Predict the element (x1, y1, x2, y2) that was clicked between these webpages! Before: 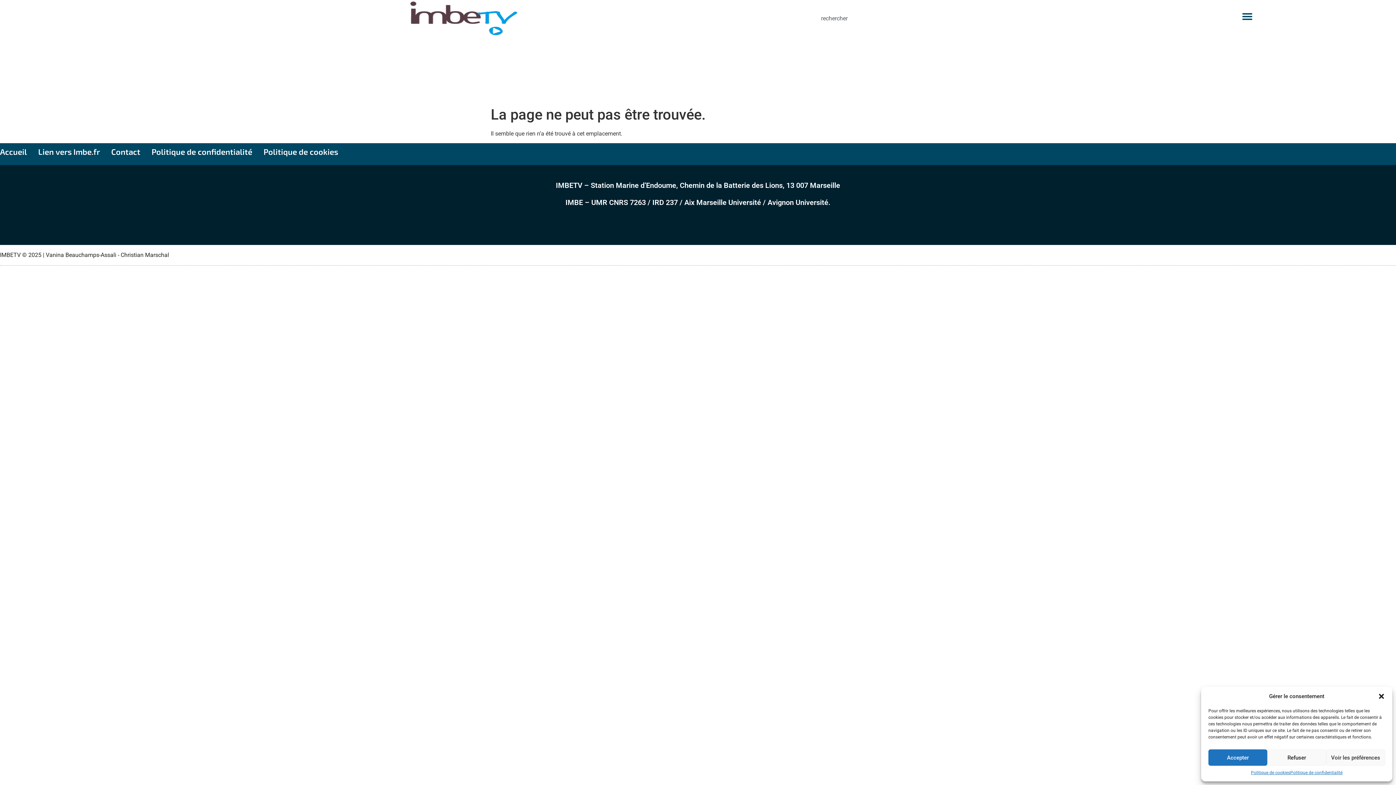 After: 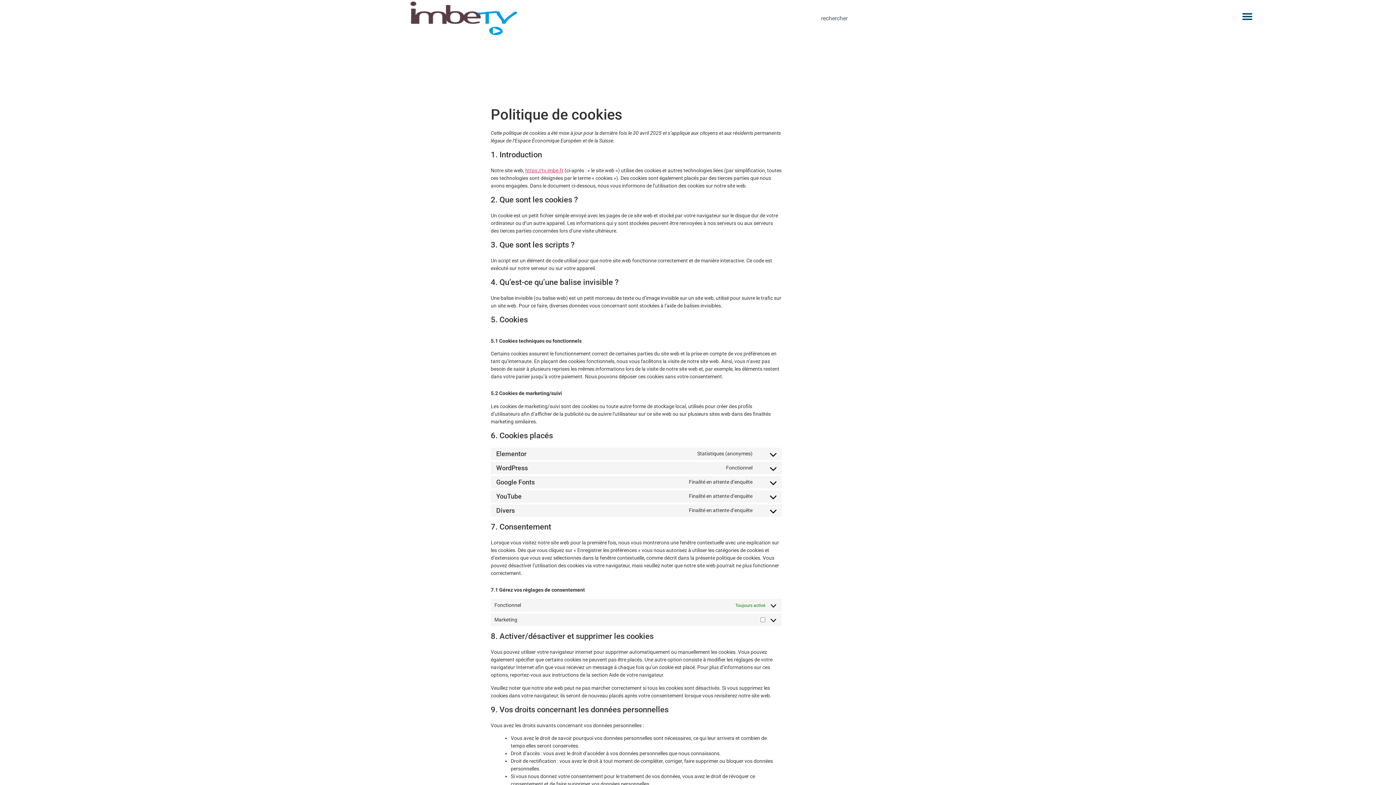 Action: label: Politique de cookies bbox: (1251, 769, 1290, 776)